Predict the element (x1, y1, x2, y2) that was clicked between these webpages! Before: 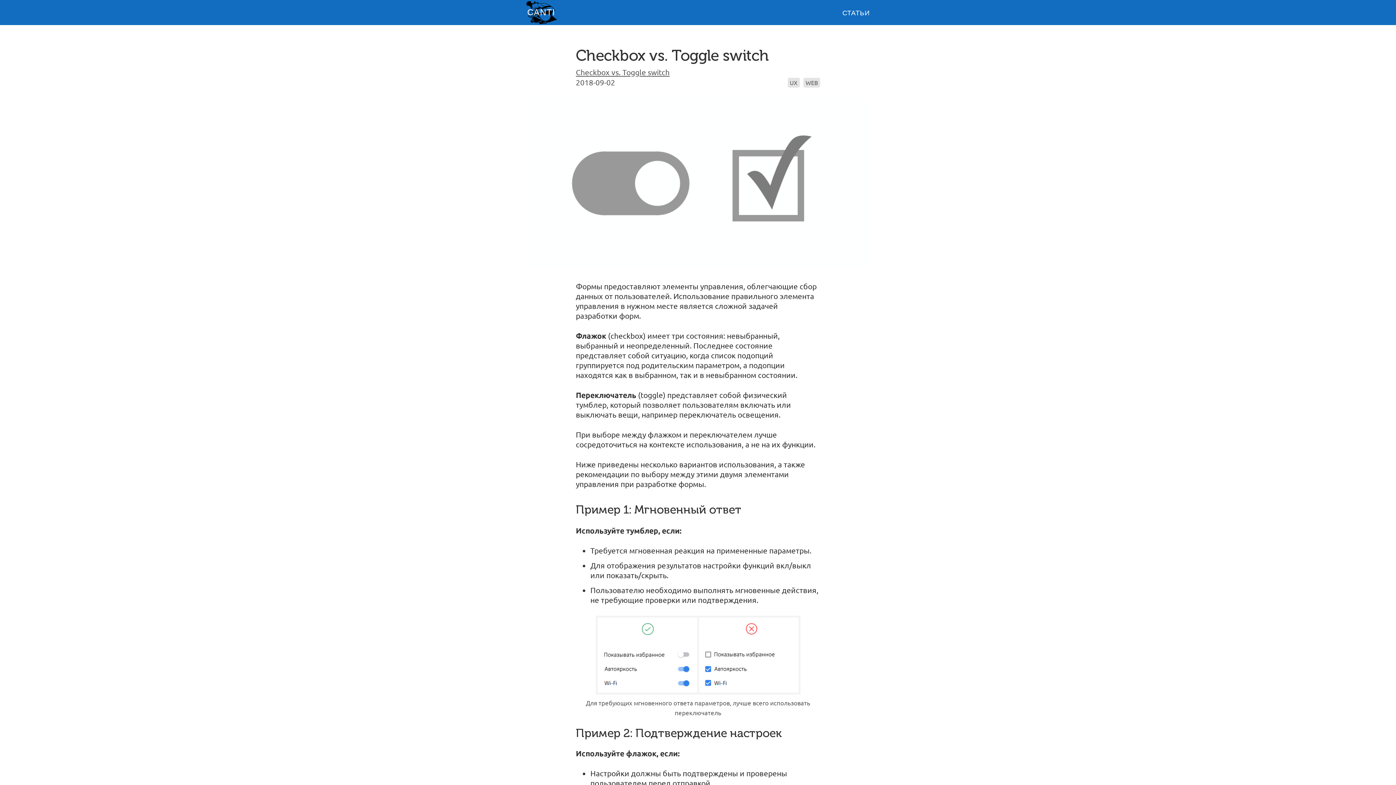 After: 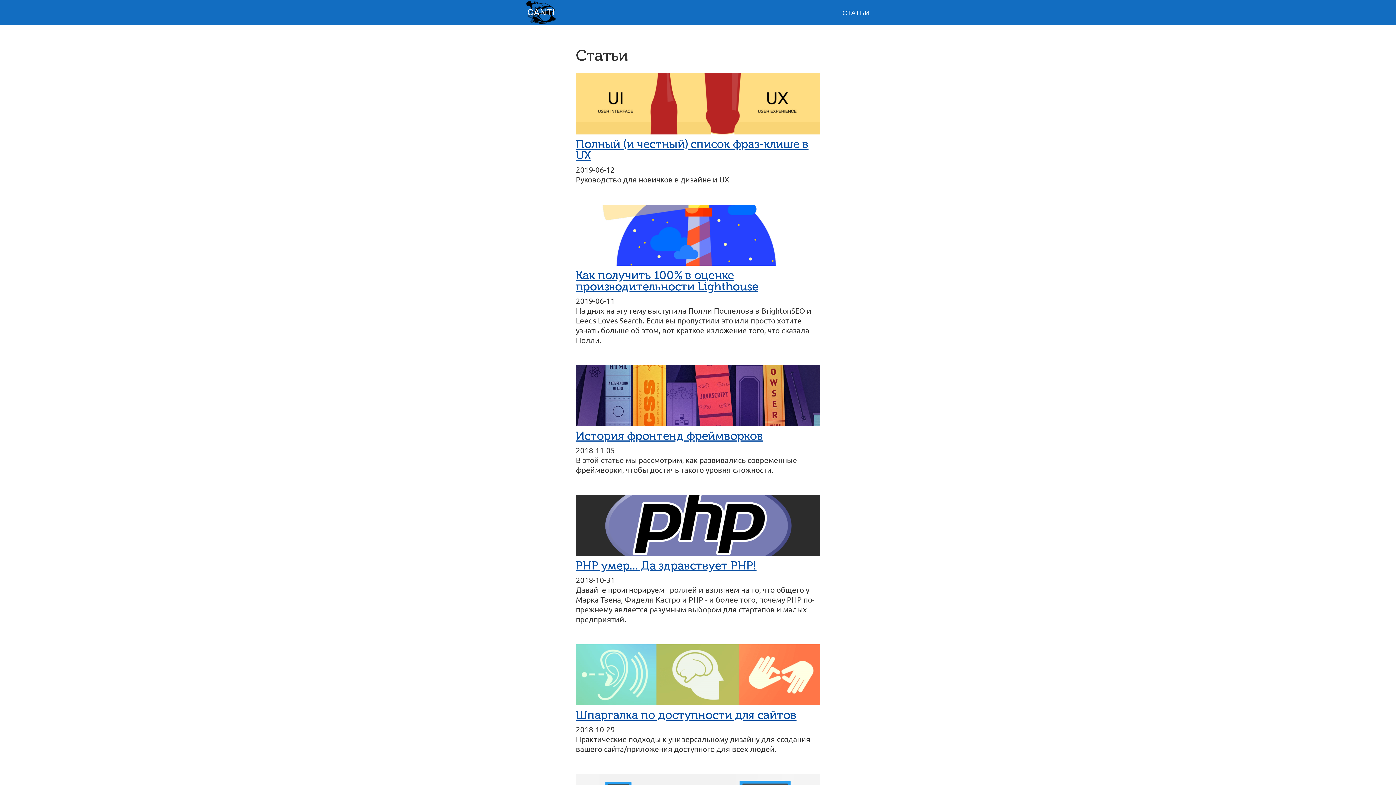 Action: bbox: (838, 8, 873, 16) label: СТАТЬИ